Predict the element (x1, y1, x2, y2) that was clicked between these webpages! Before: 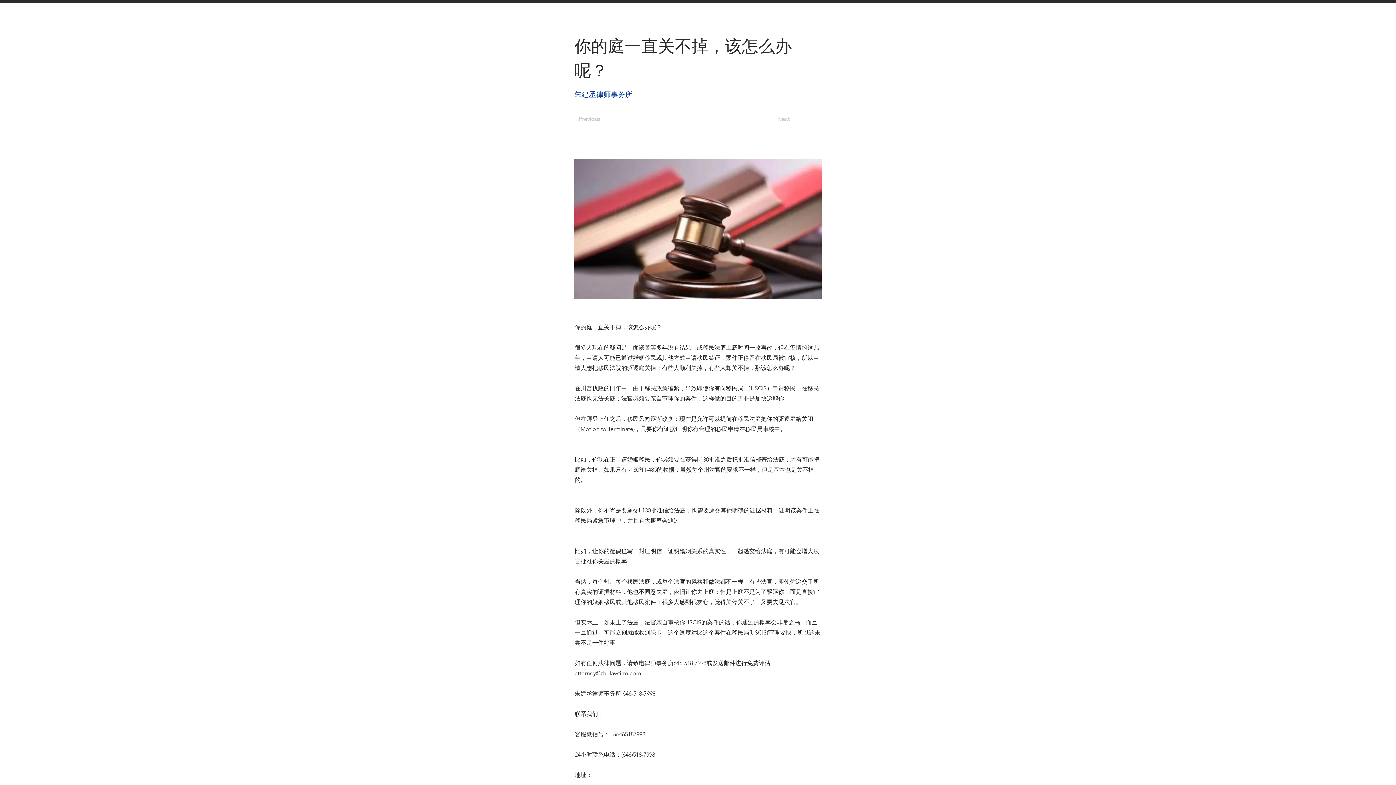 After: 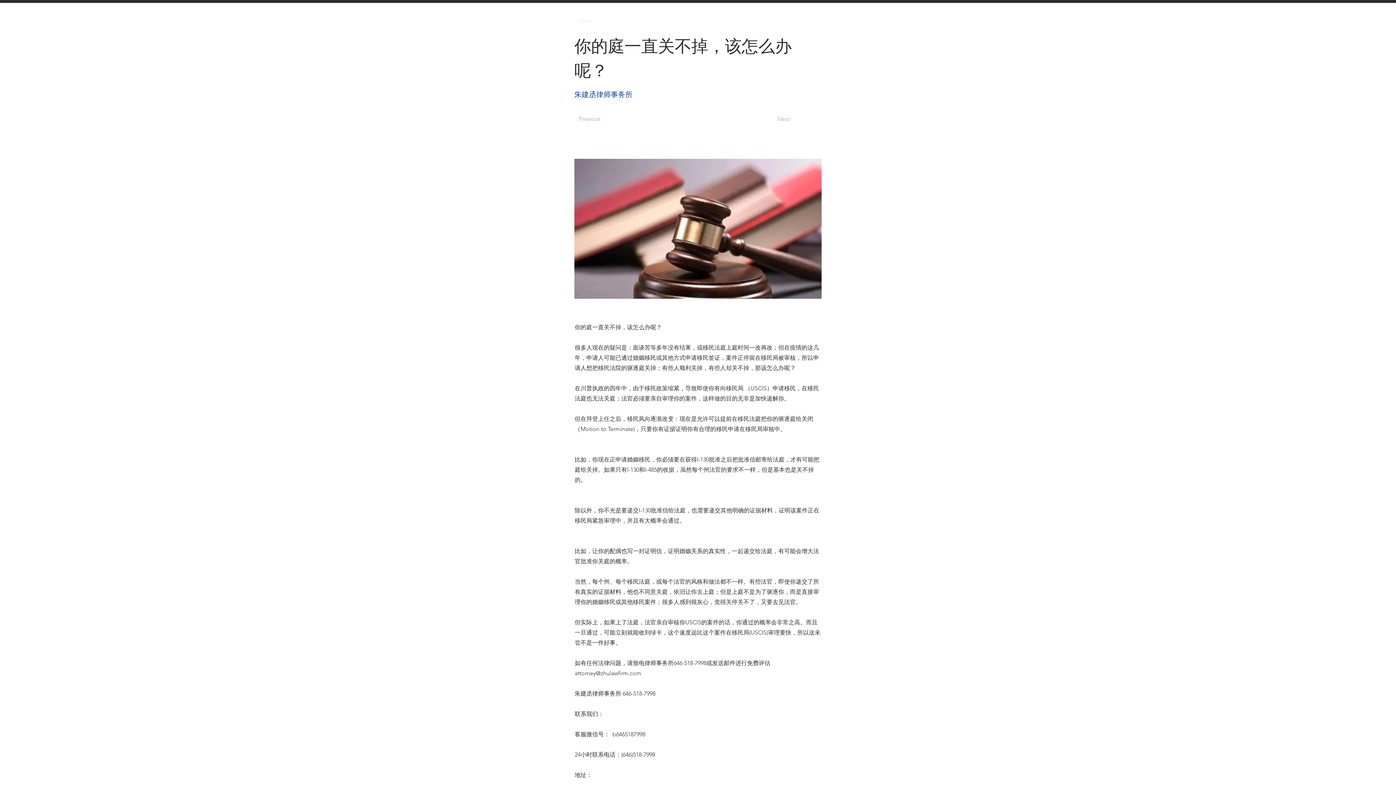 Action: label: < Back bbox: (574, 13, 622, 28)